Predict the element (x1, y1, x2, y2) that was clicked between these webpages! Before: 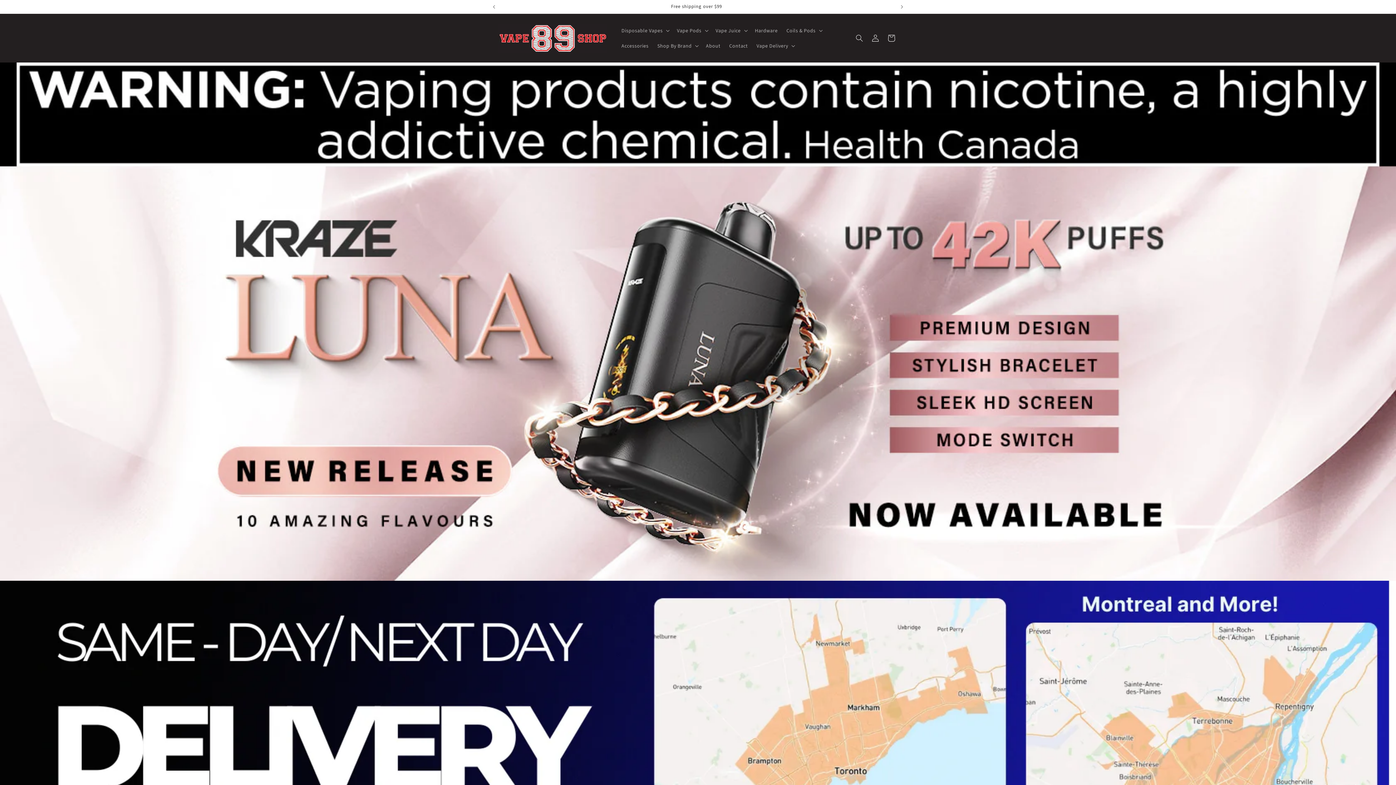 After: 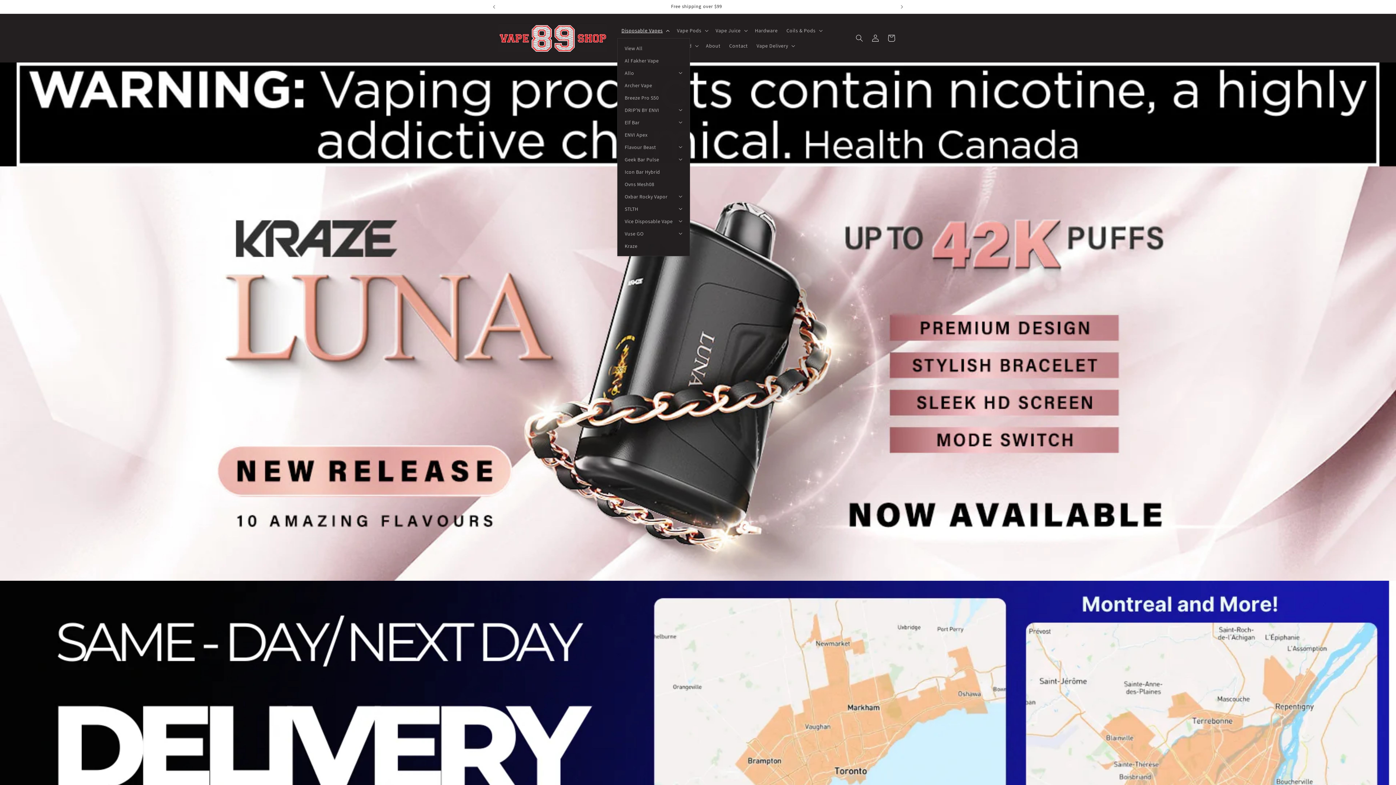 Action: bbox: (617, 22, 672, 38) label: Disposable Vapes